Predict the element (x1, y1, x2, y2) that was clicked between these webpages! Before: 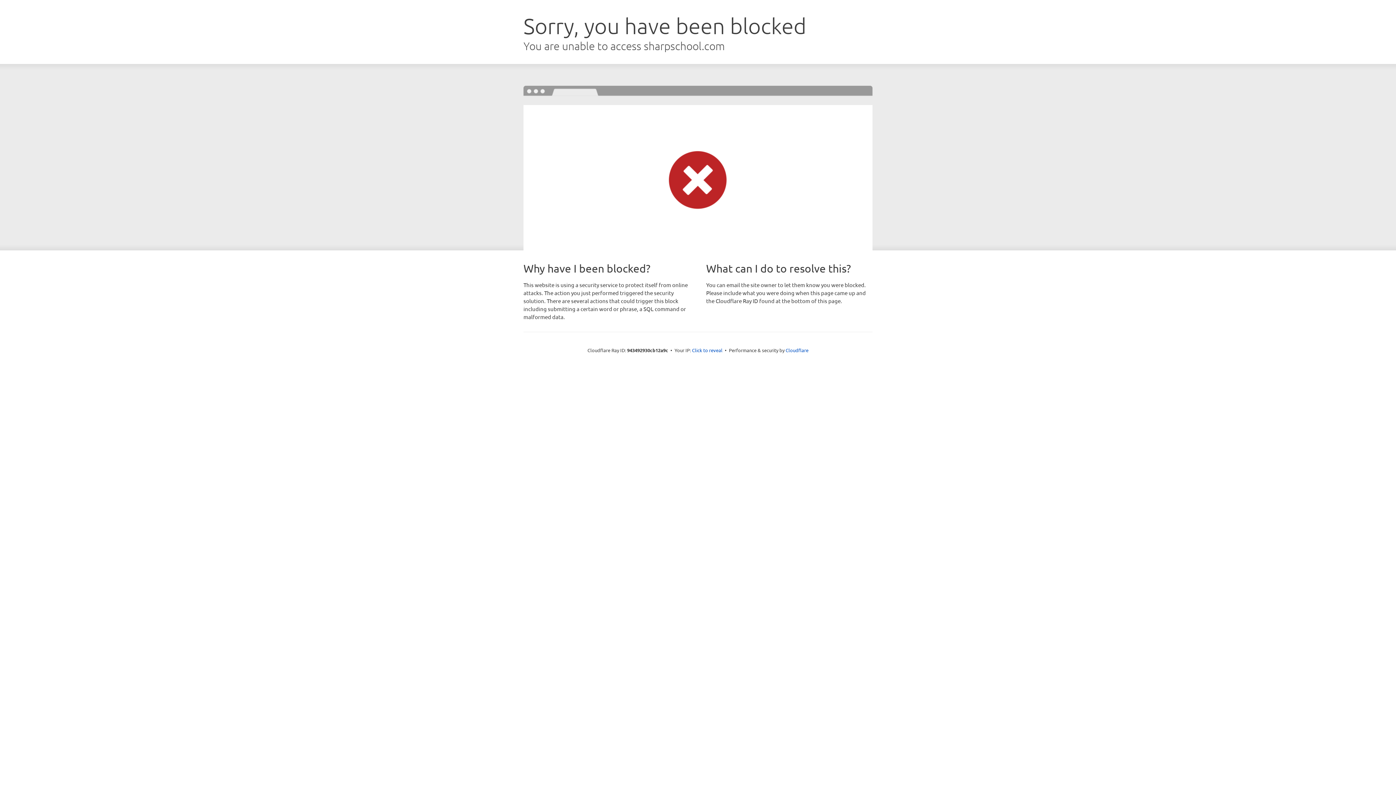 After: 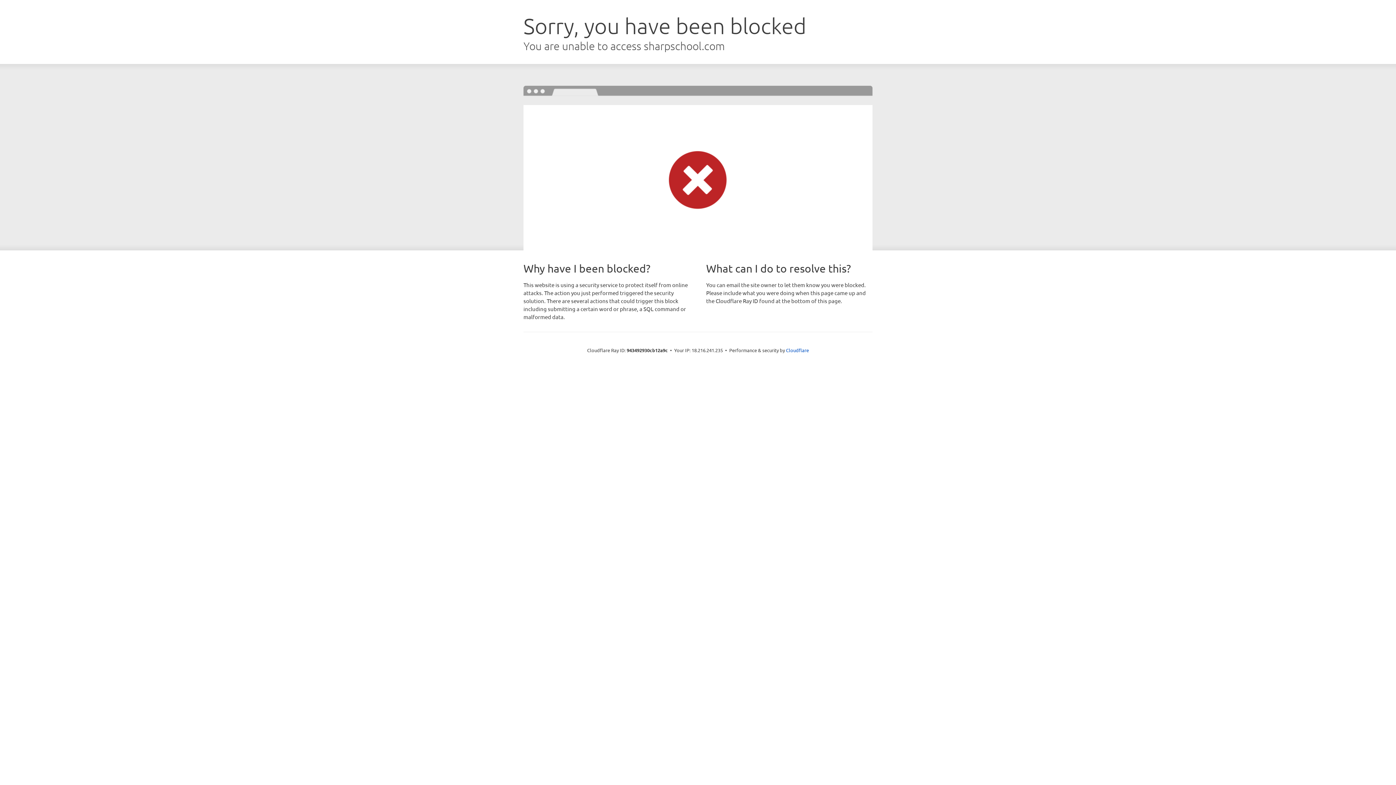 Action: label: Click to reveal bbox: (692, 346, 722, 353)